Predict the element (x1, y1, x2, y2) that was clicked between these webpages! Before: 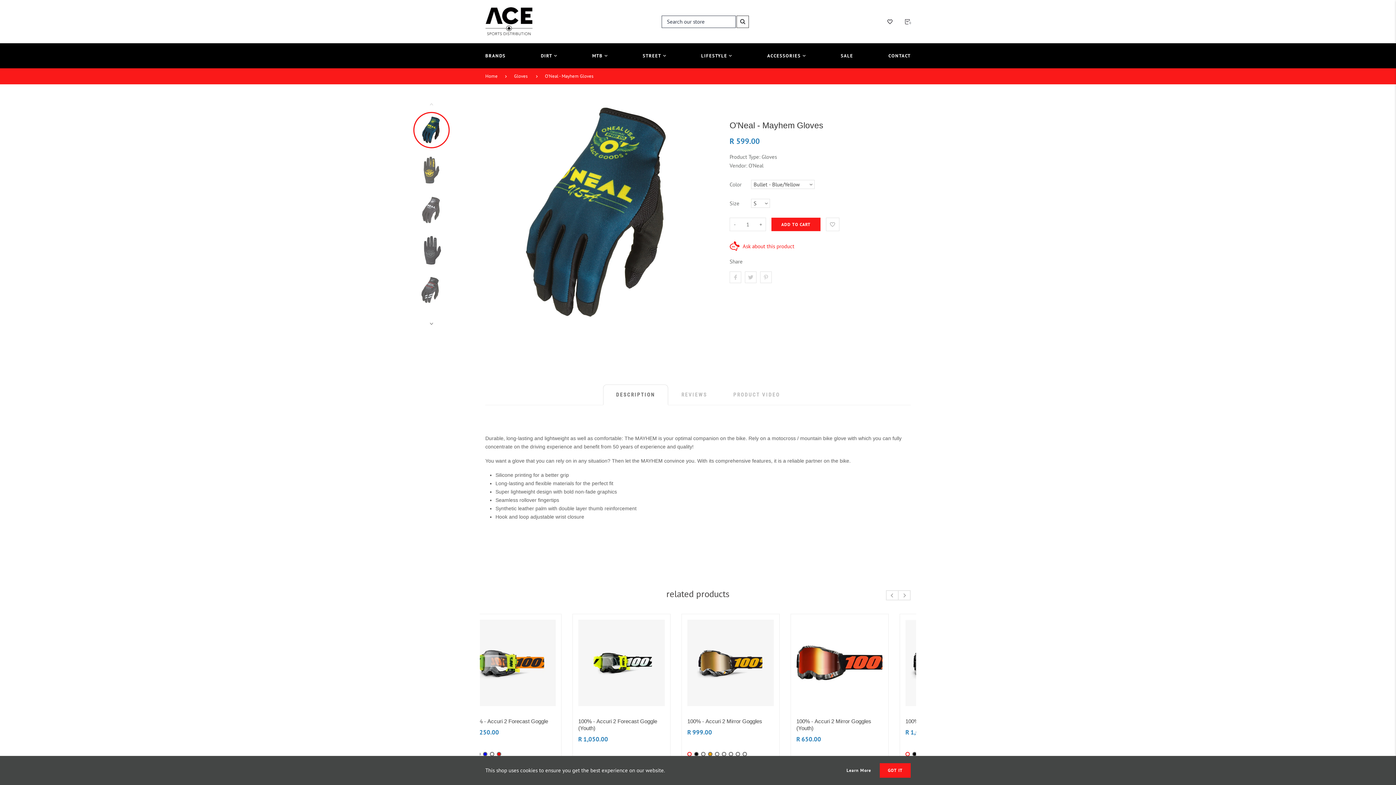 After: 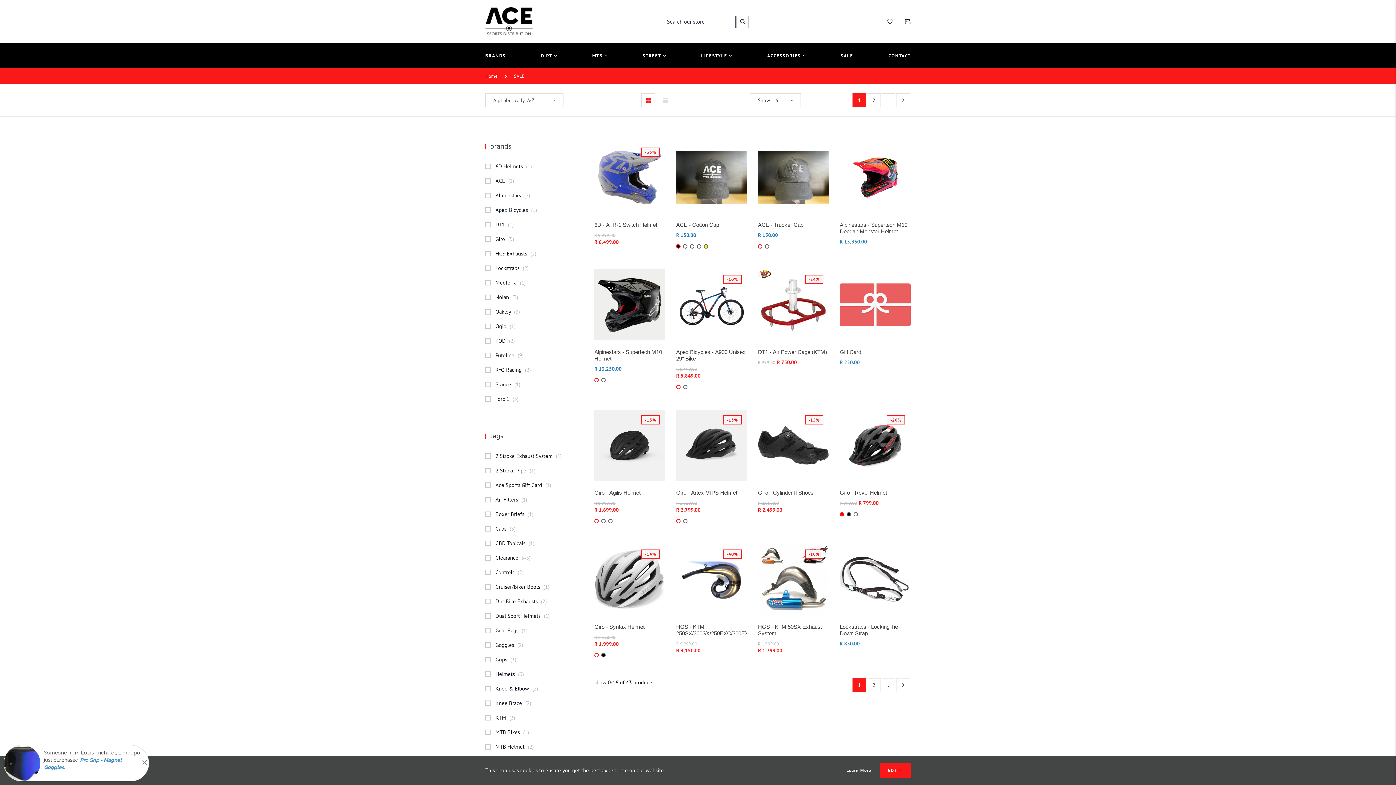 Action: bbox: (830, 43, 863, 68) label: SALE